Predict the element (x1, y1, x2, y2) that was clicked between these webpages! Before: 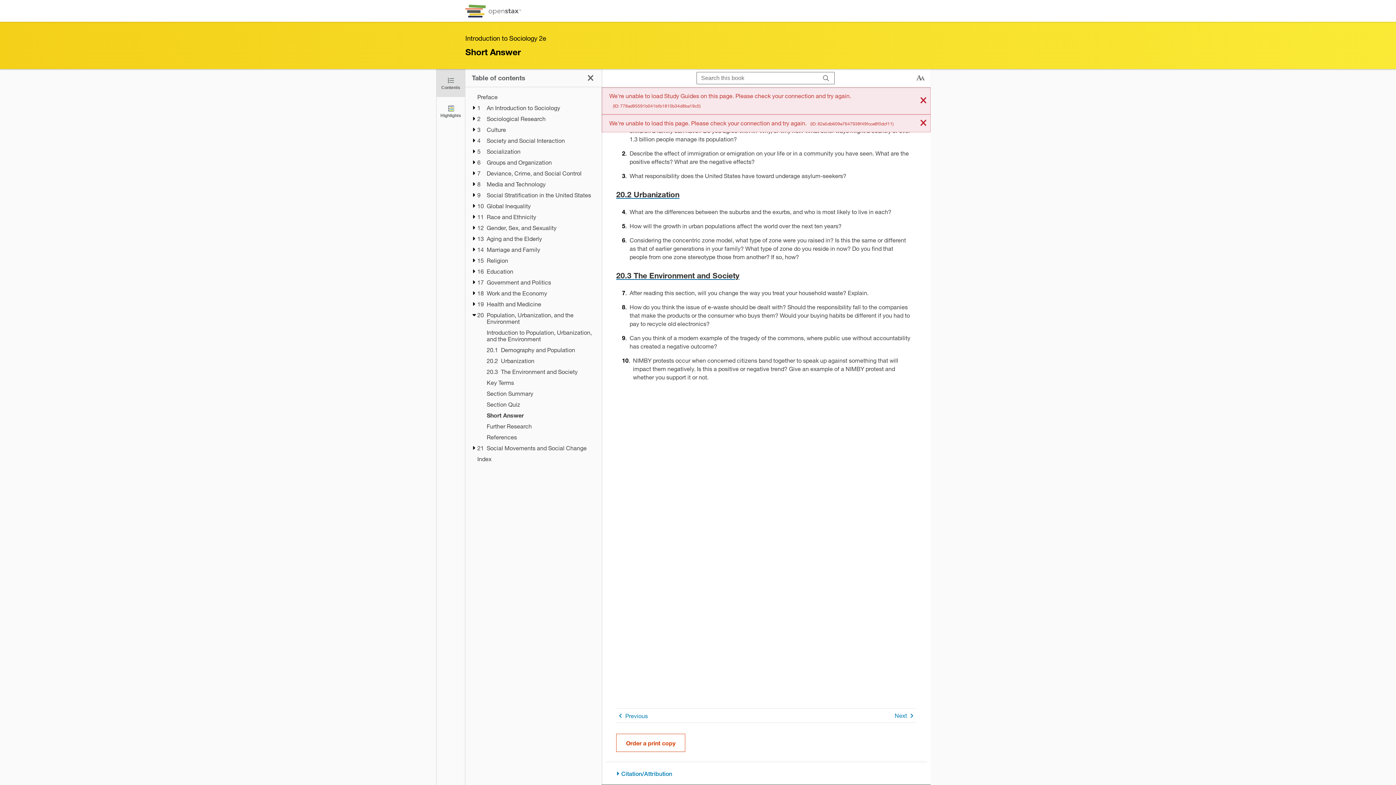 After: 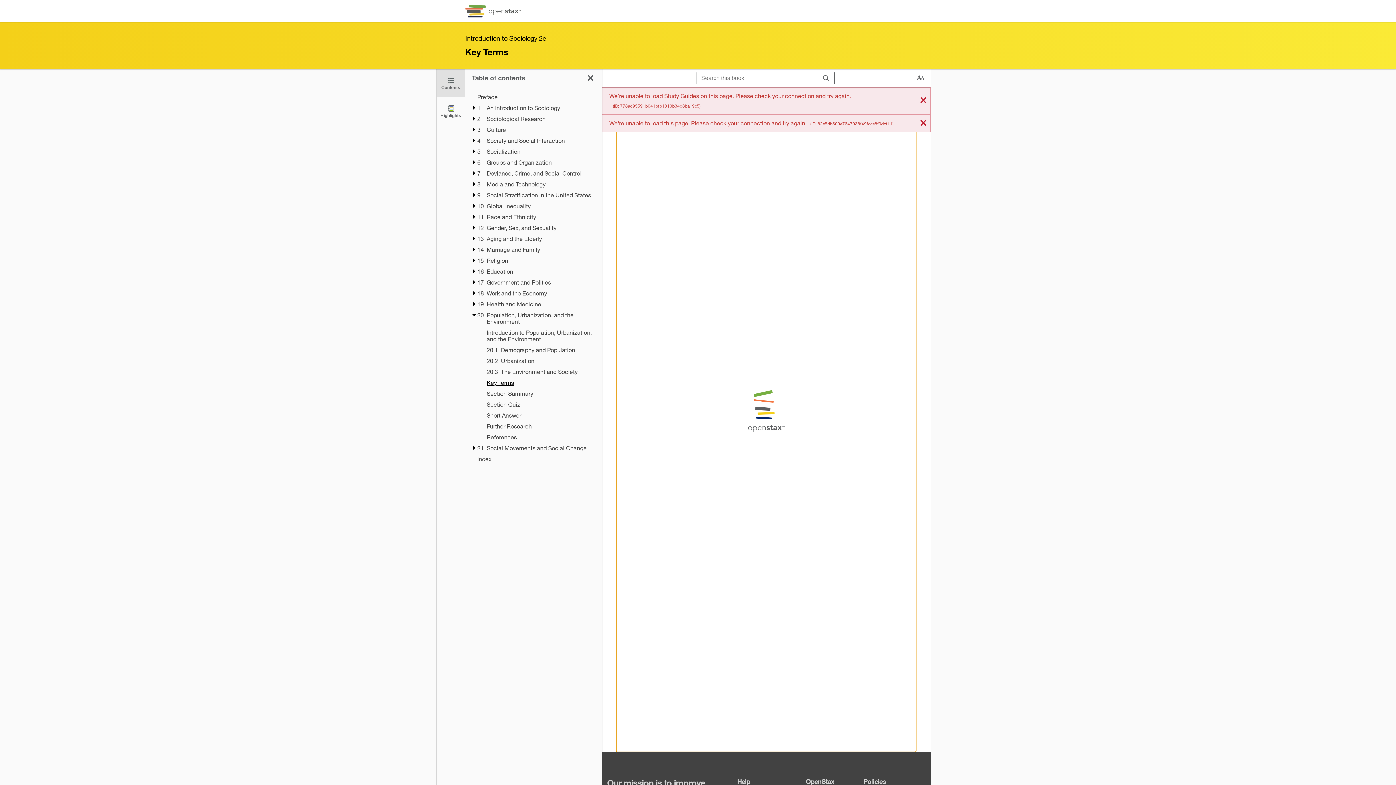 Action: bbox: (486, 379, 595, 386) label: Key Terms - Chapter 20